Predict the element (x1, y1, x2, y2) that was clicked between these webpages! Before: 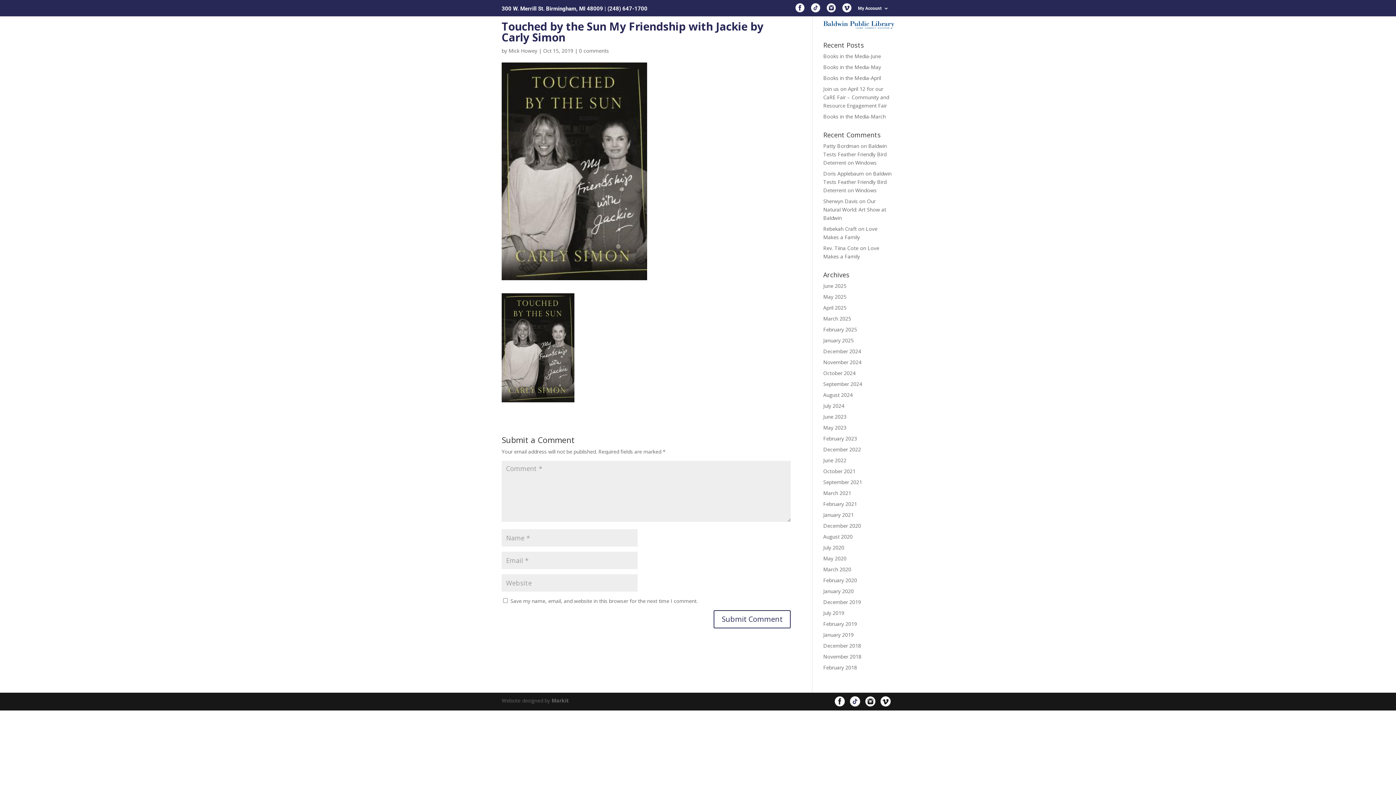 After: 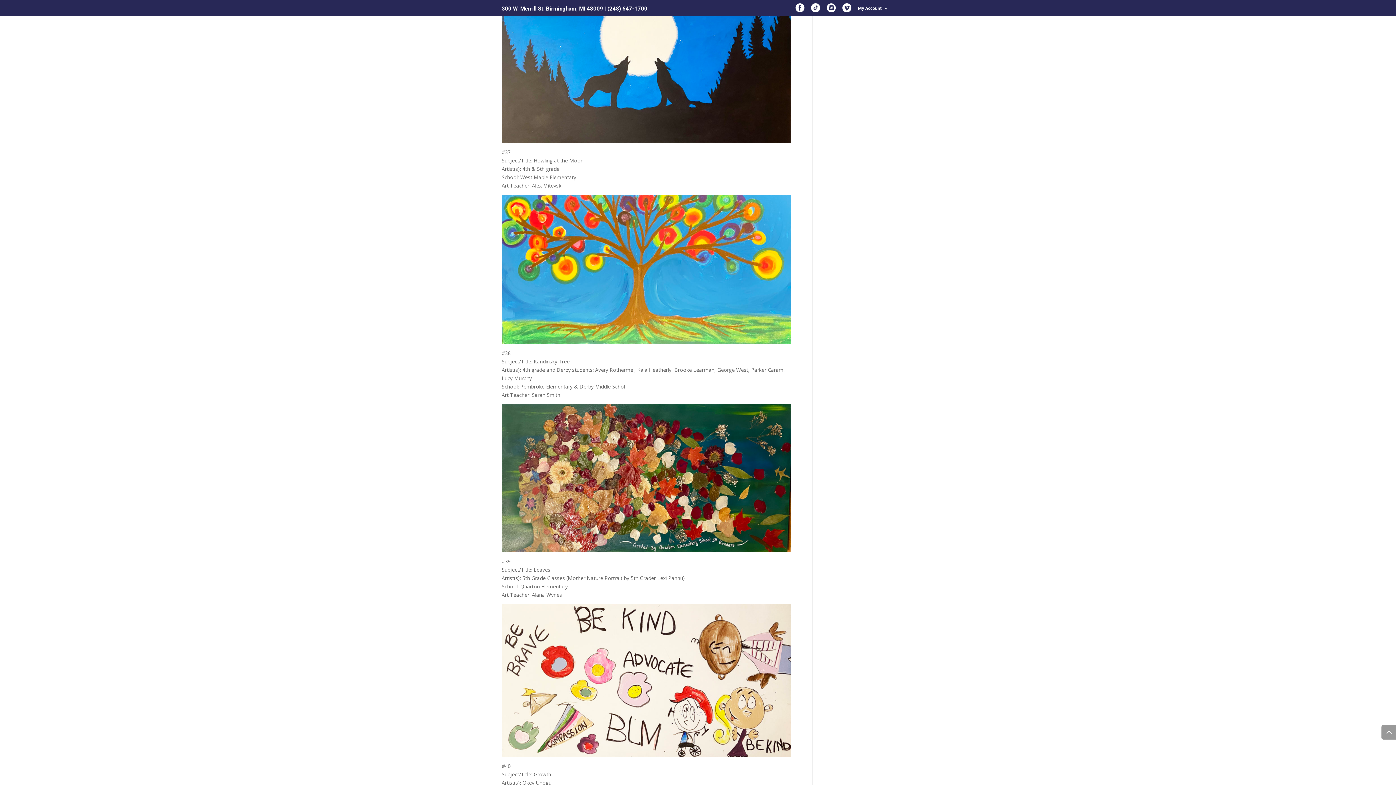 Action: label: Our Natural World: Art Show at Baldwin bbox: (823, 197, 886, 221)